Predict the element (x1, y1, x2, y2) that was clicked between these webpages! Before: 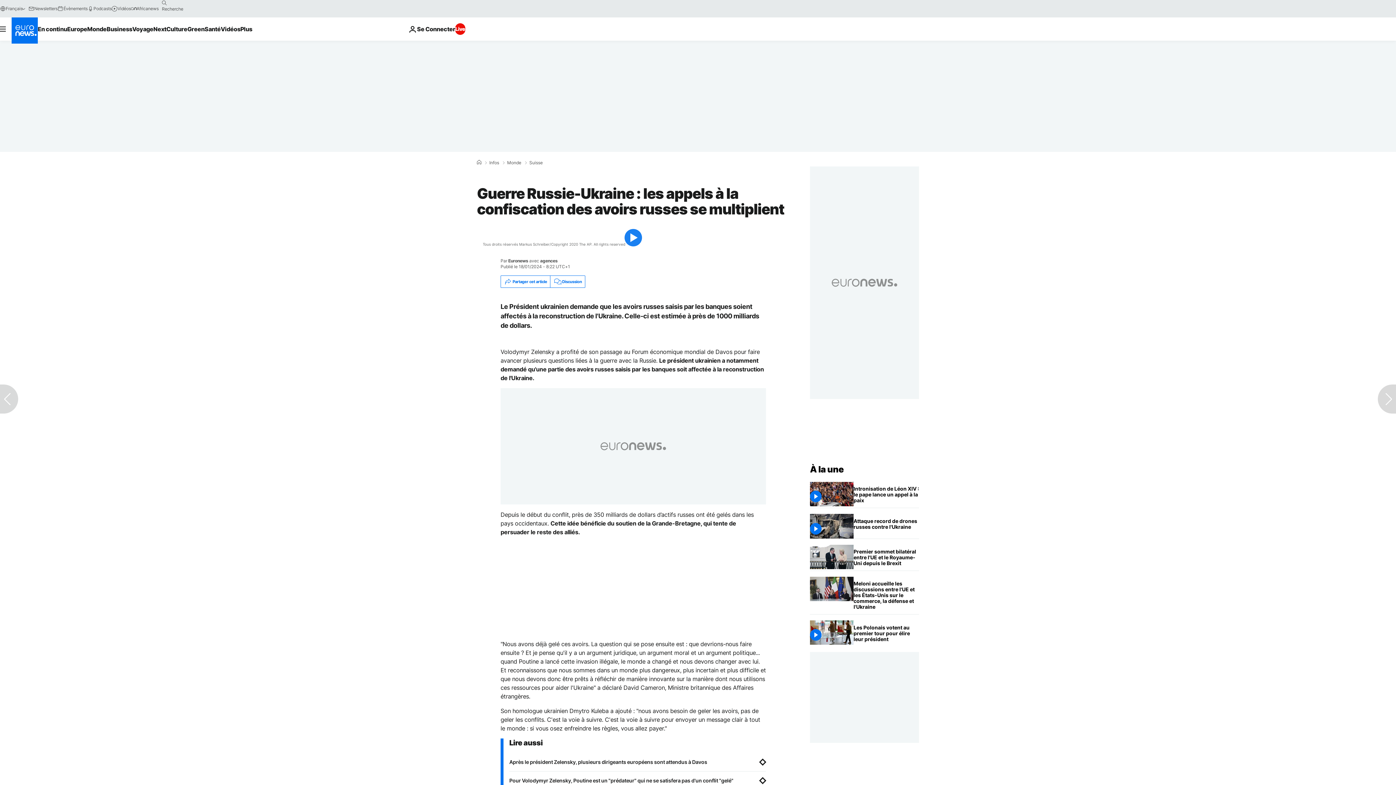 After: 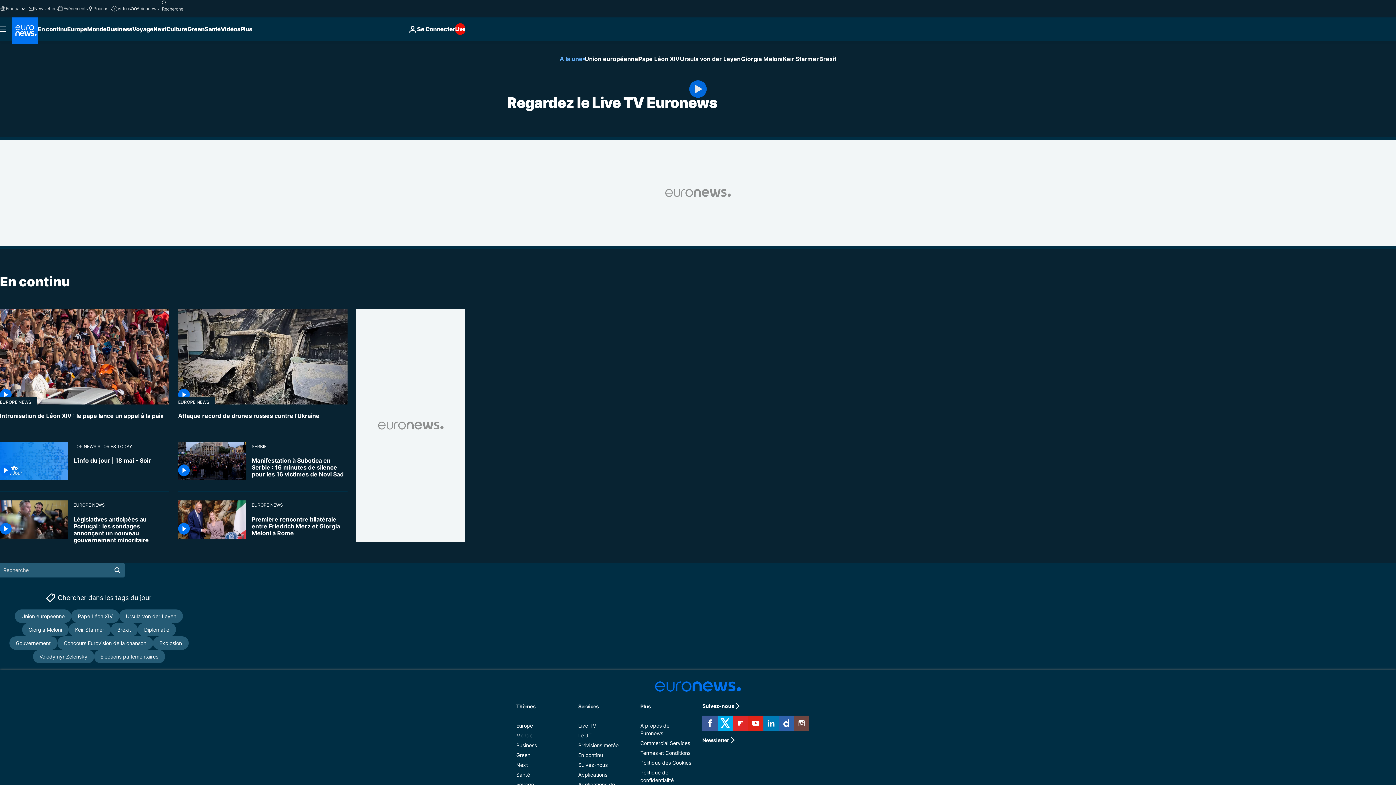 Action: label: Live bbox: (455, 23, 465, 34)